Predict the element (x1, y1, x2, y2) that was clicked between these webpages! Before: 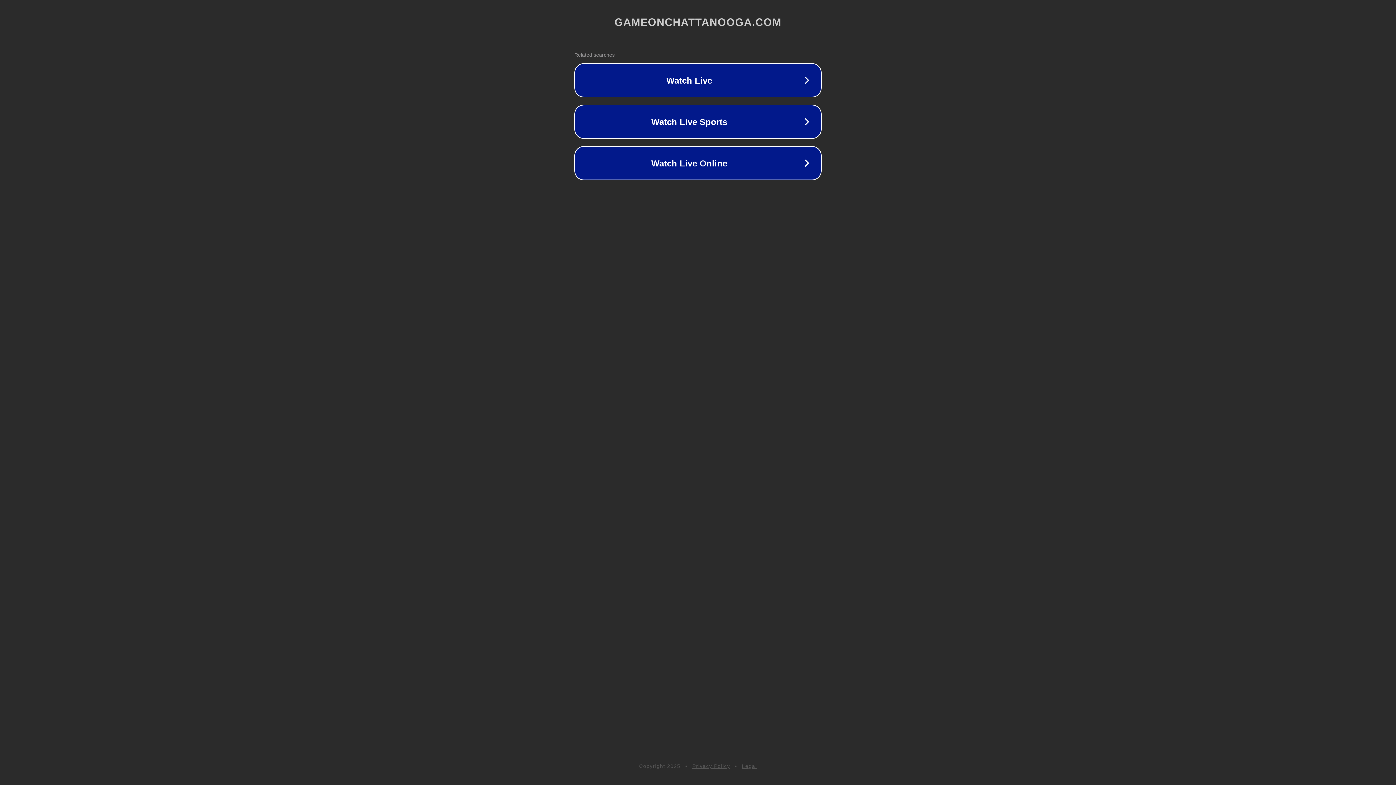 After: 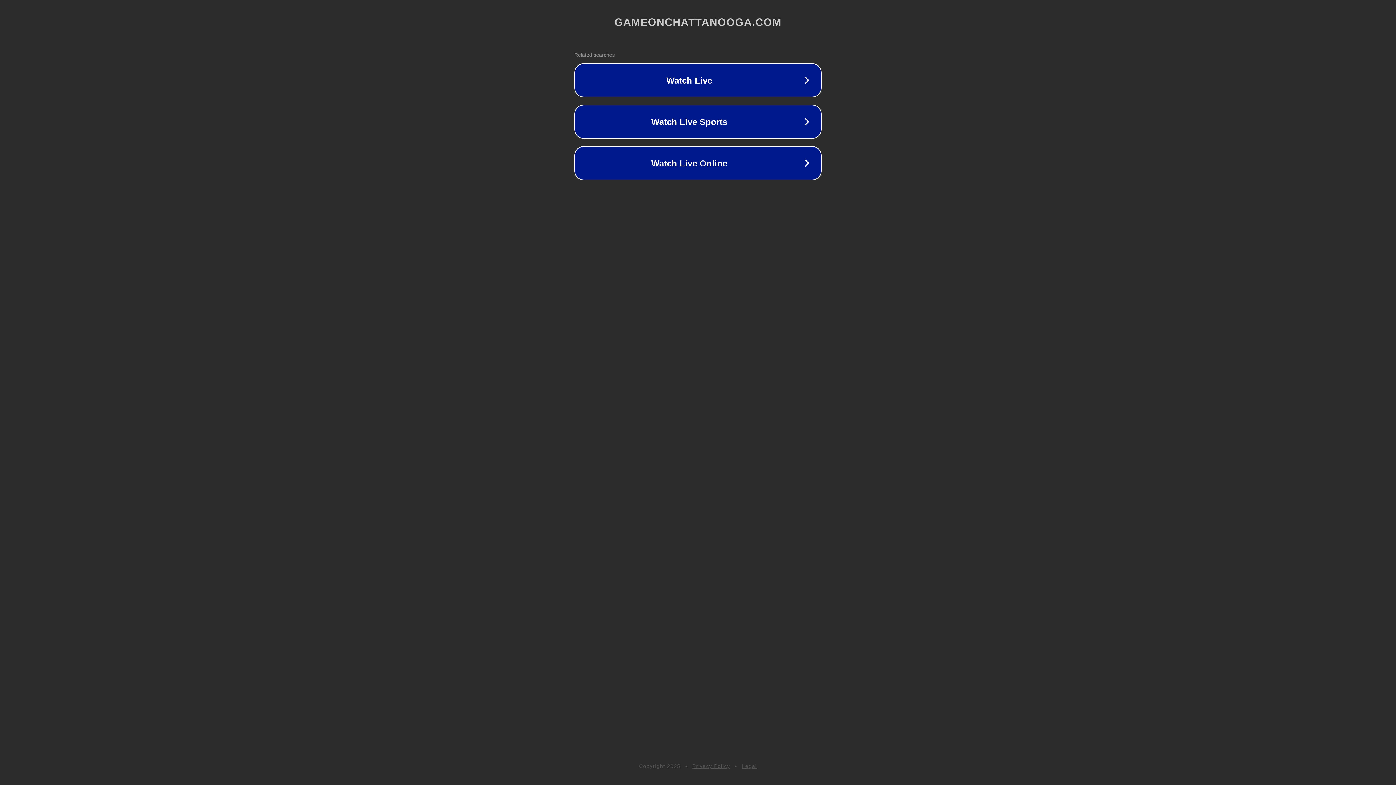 Action: label: Privacy Policy bbox: (692, 763, 730, 769)